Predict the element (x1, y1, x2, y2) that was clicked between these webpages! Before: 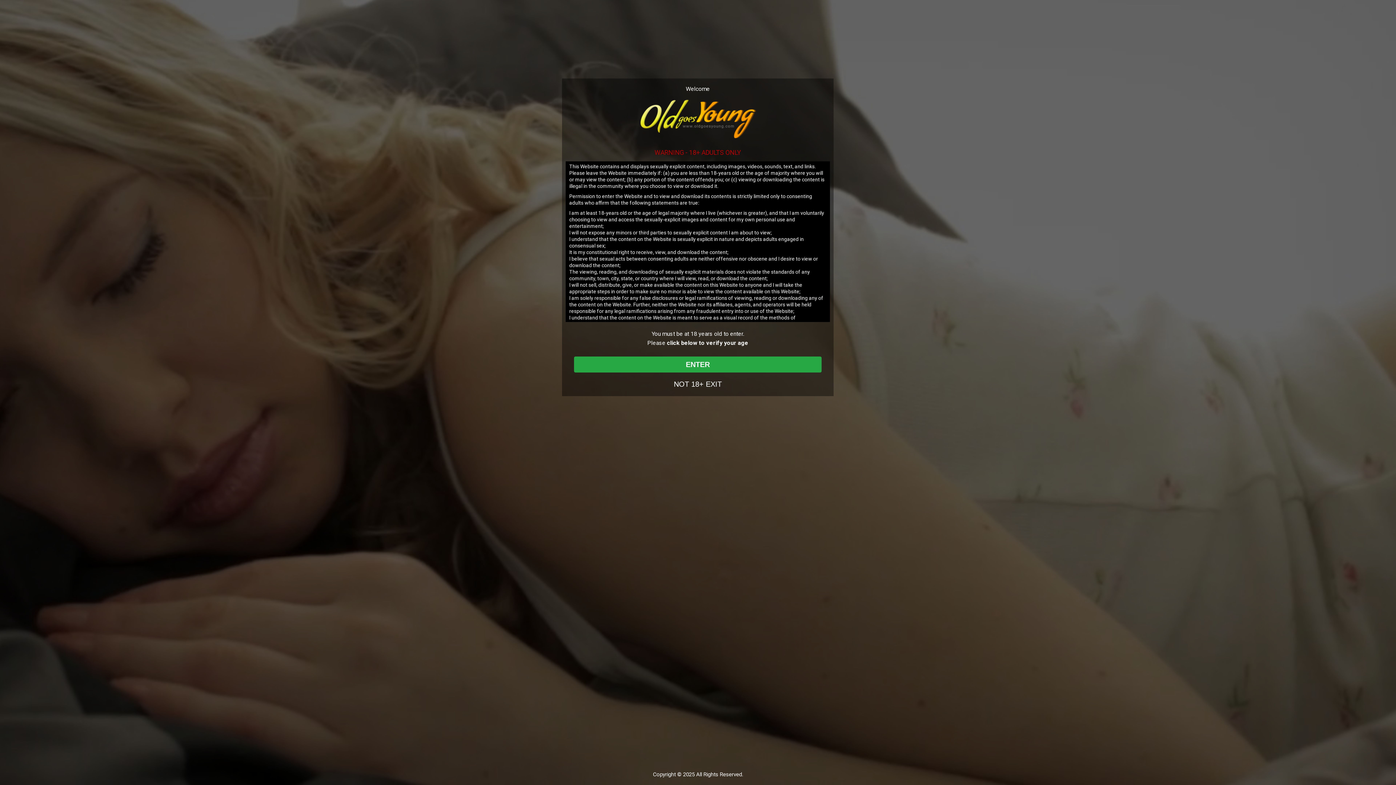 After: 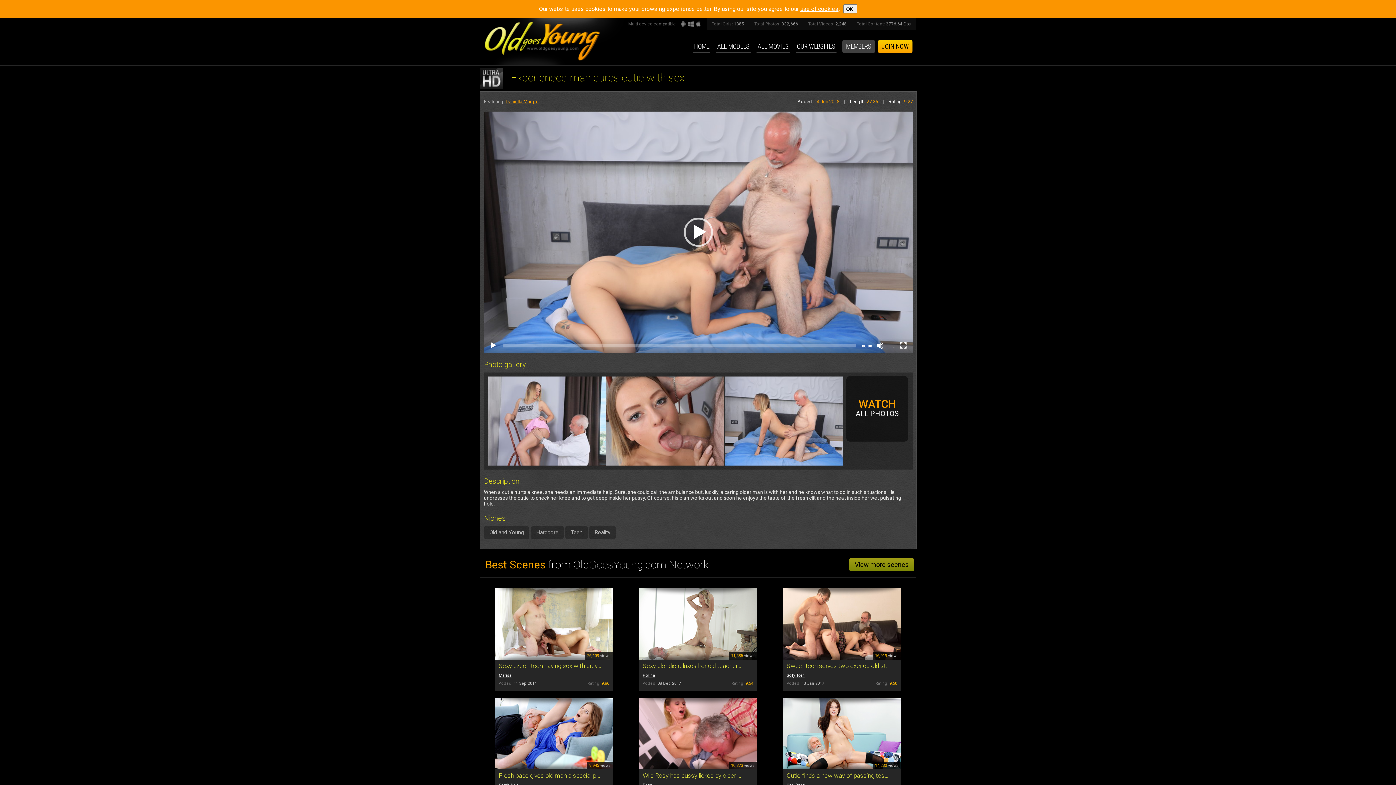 Action: label: ENTER bbox: (574, 356, 821, 372)